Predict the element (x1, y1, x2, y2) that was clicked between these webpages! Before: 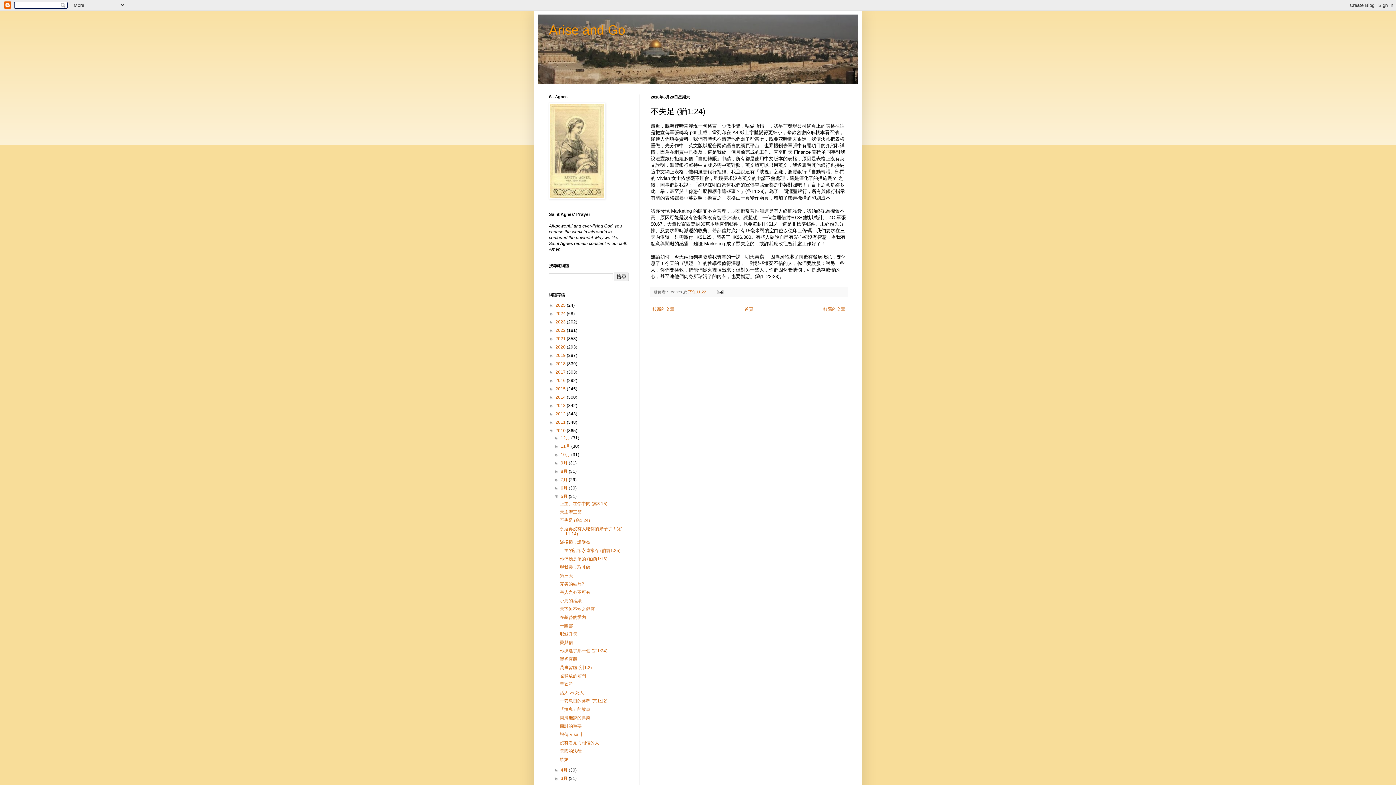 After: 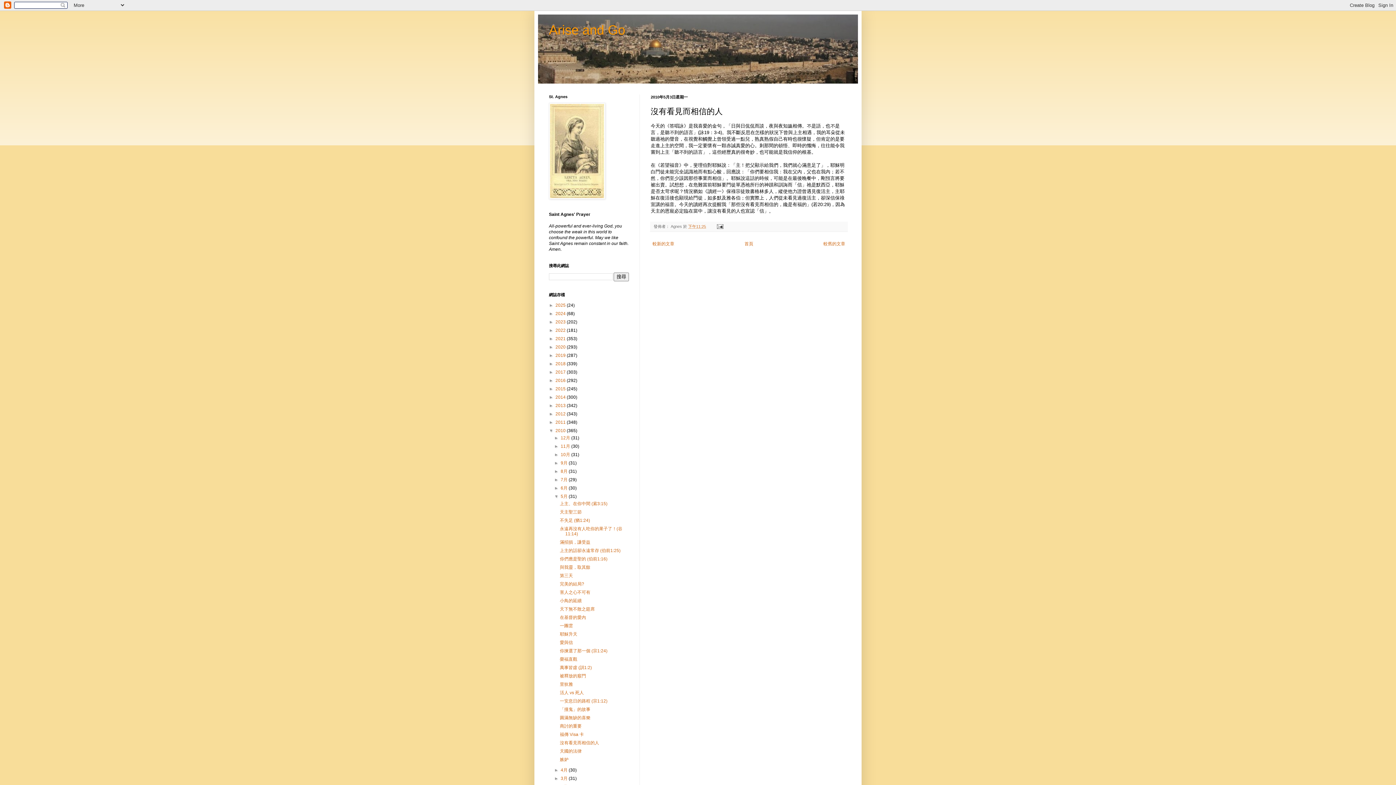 Action: bbox: (559, 740, 599, 745) label: 沒有看見而相信的人